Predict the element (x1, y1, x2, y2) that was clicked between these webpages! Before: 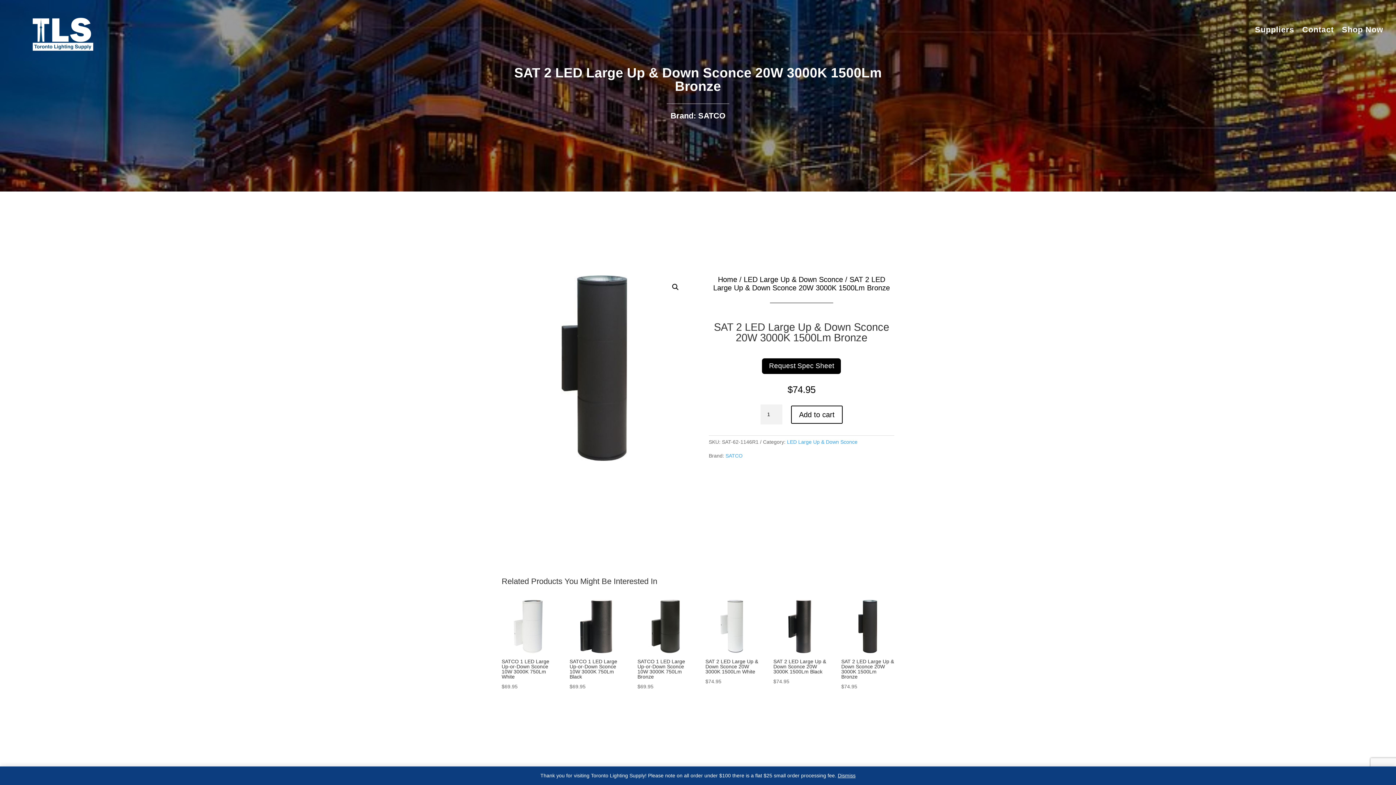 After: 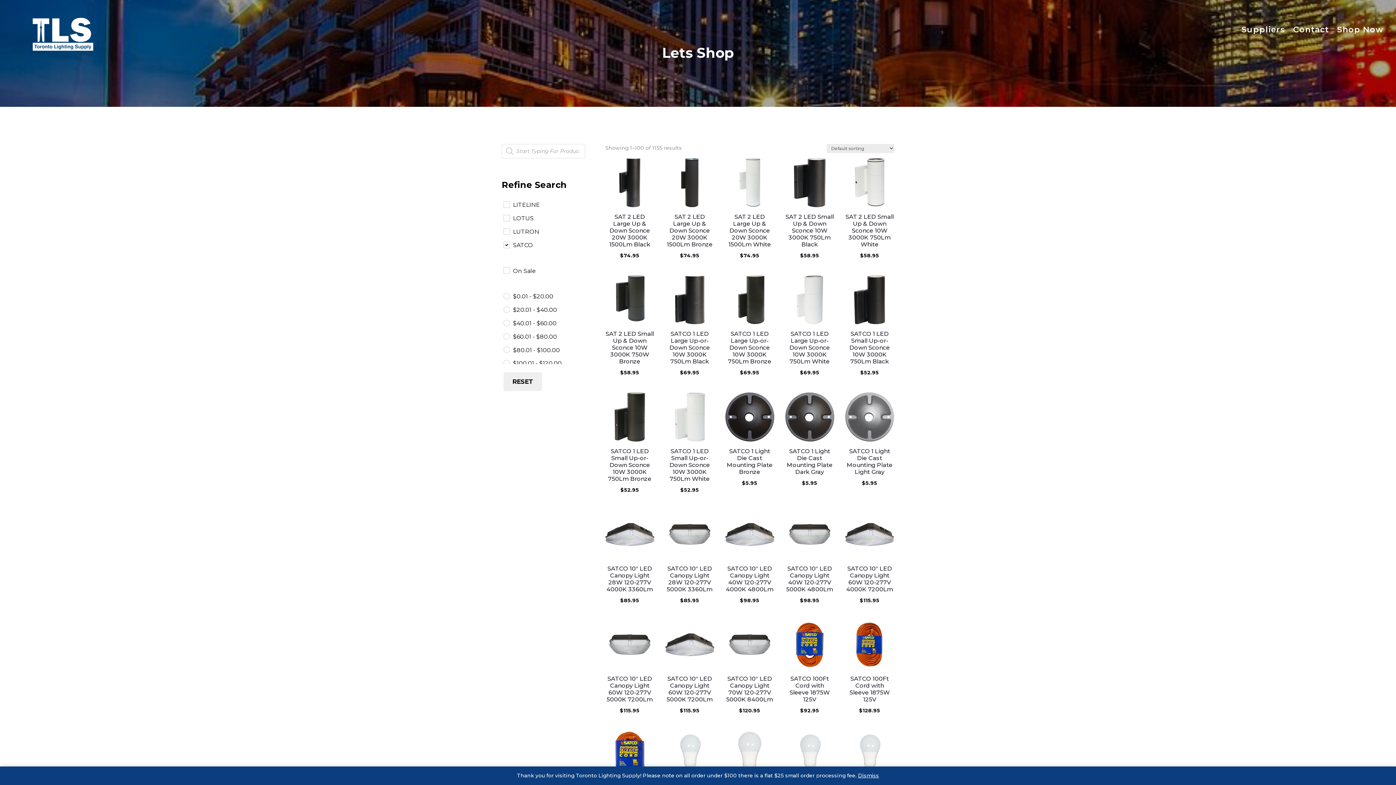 Action: bbox: (698, 111, 725, 120) label: SATCO